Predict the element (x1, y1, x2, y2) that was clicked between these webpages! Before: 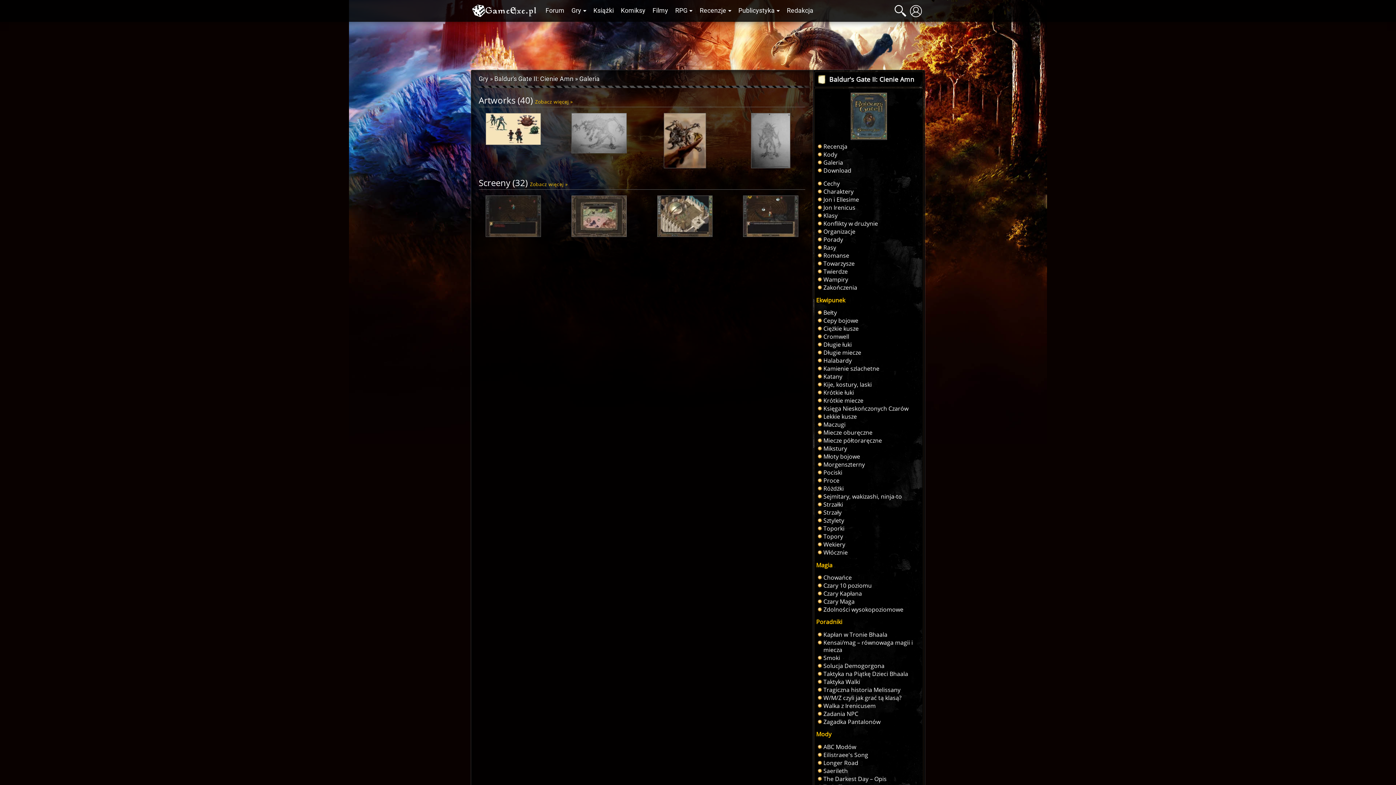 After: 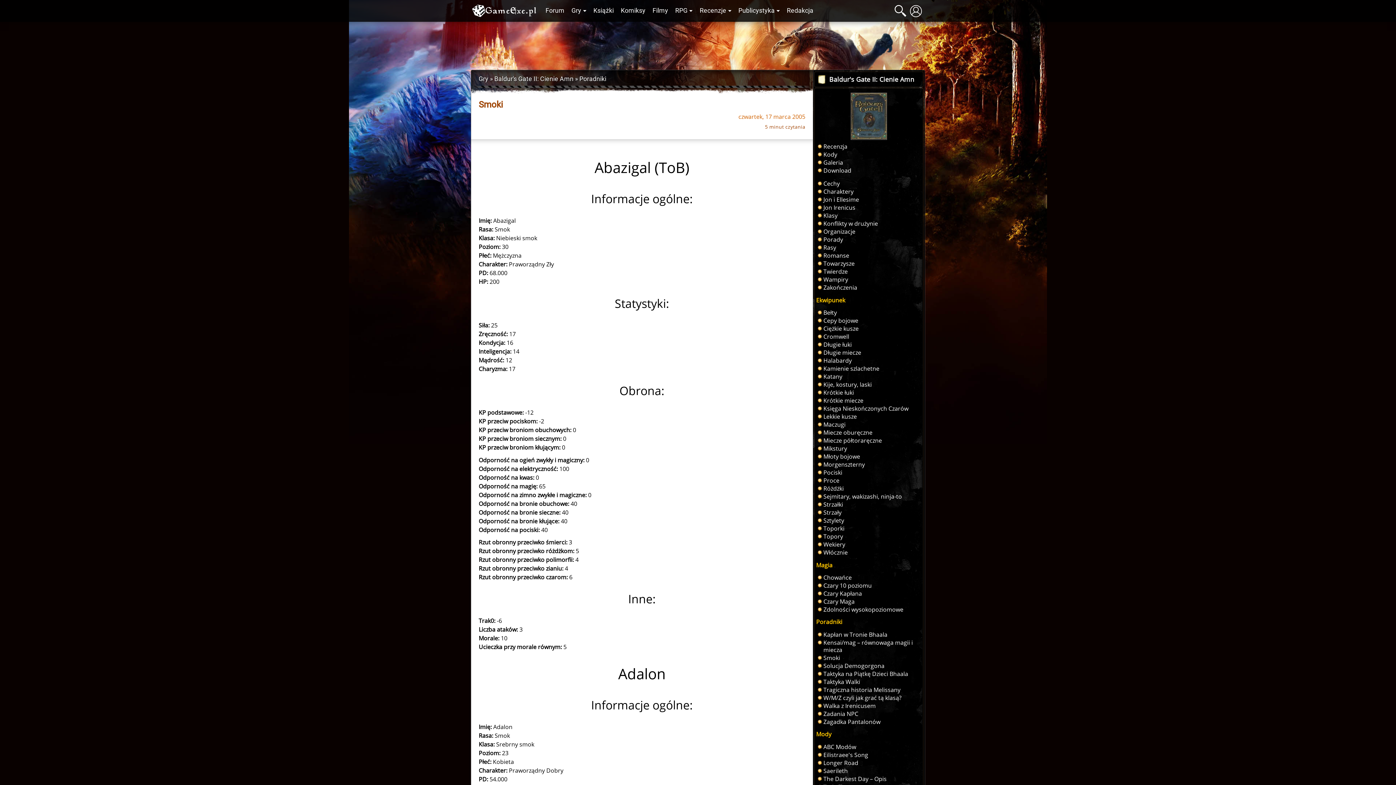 Action: label: Smoki bbox: (823, 654, 840, 662)